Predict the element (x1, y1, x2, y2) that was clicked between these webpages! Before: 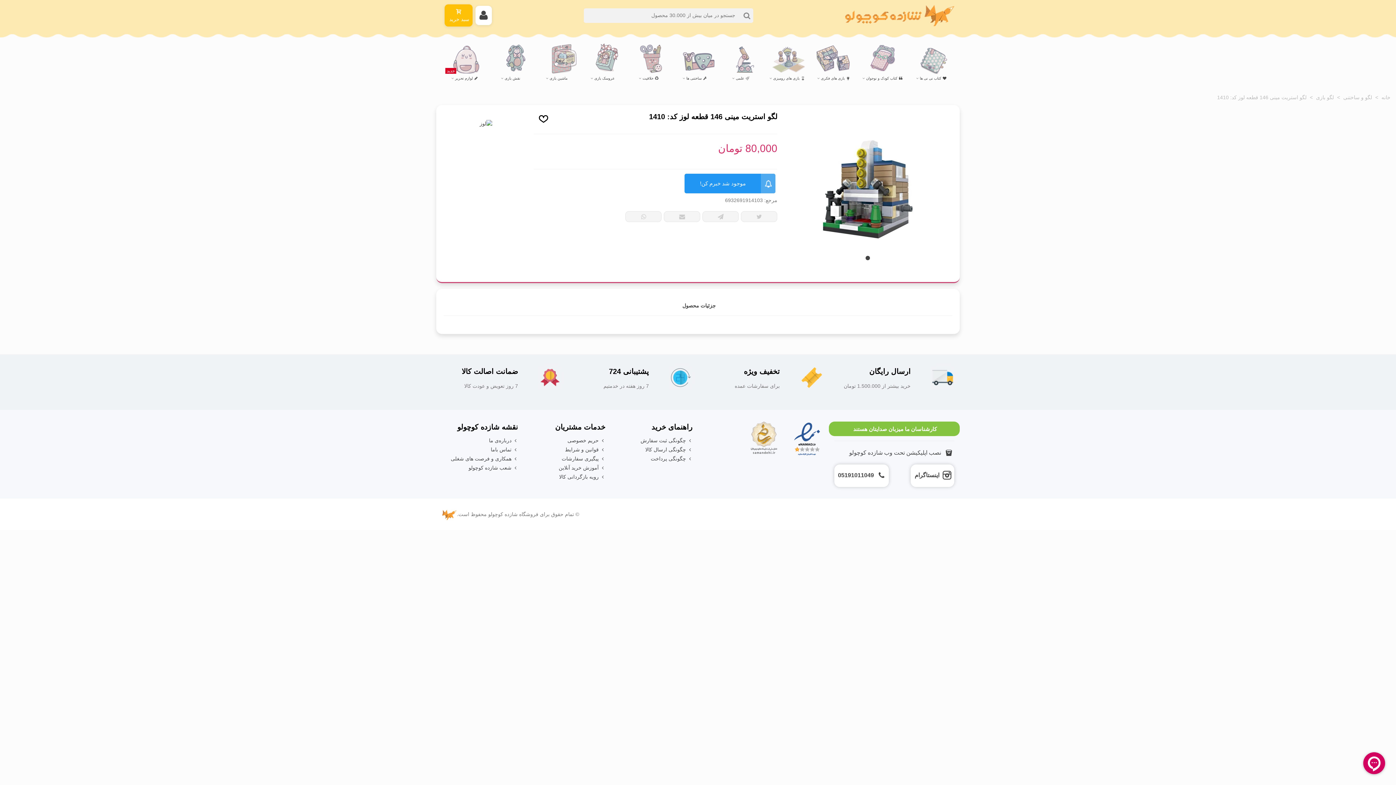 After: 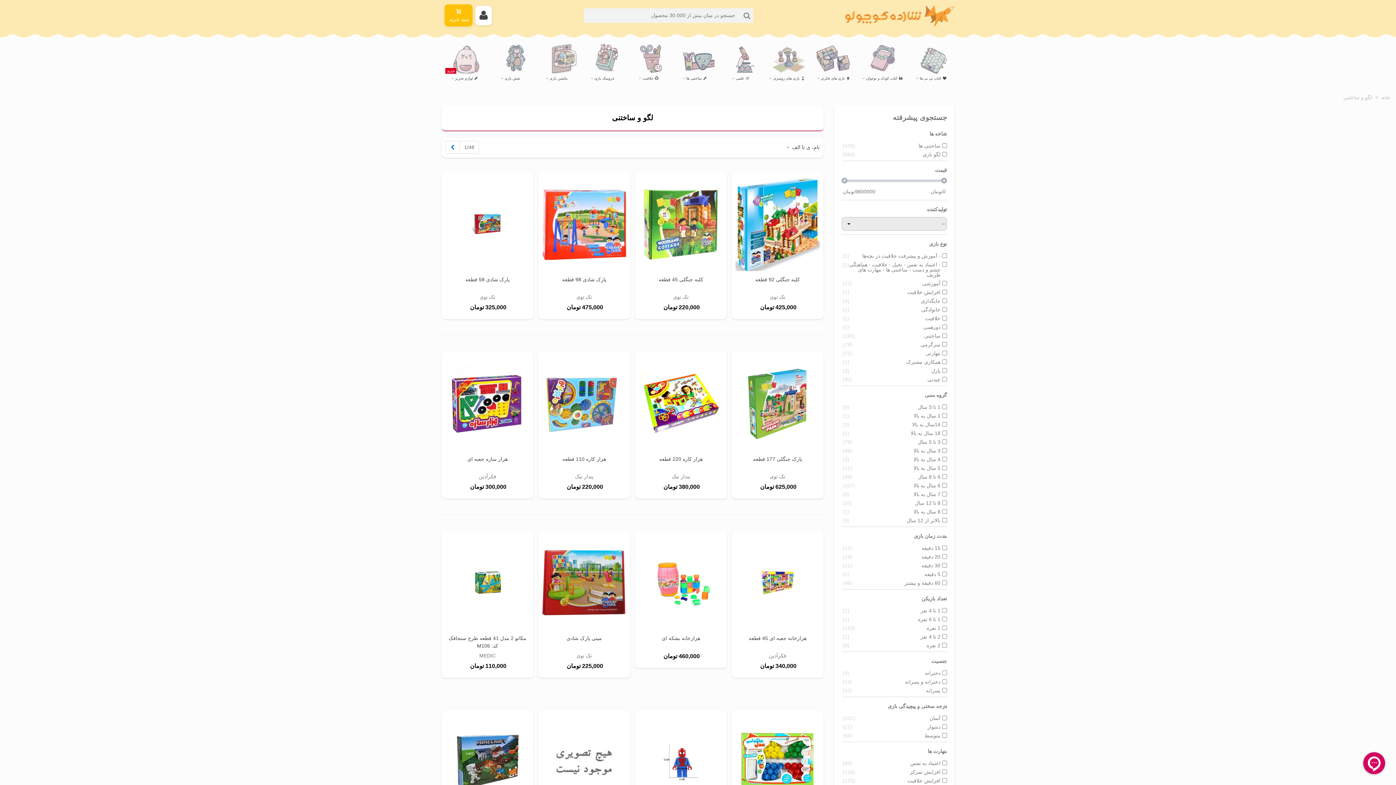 Action: label: لگو و ساختنی  bbox: (1342, 94, 1372, 100)